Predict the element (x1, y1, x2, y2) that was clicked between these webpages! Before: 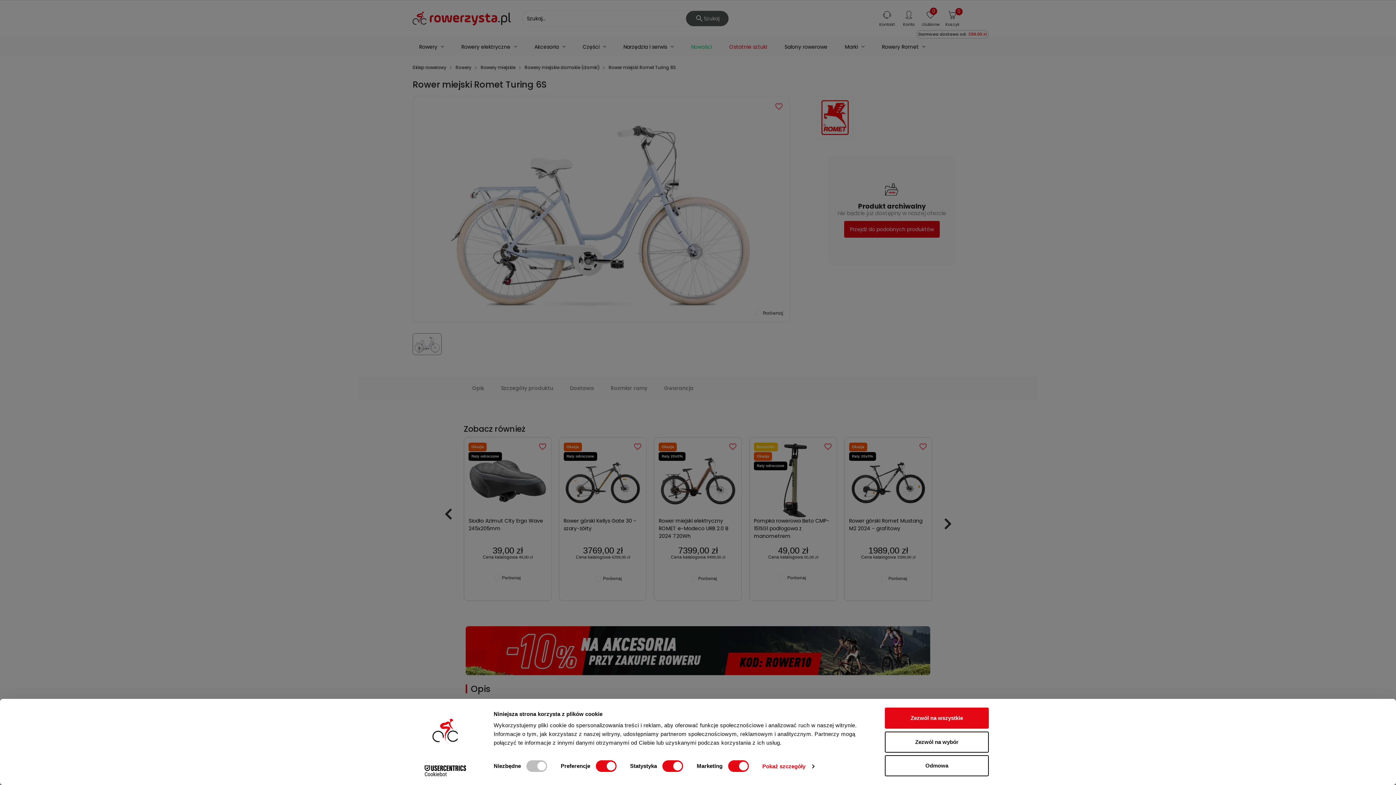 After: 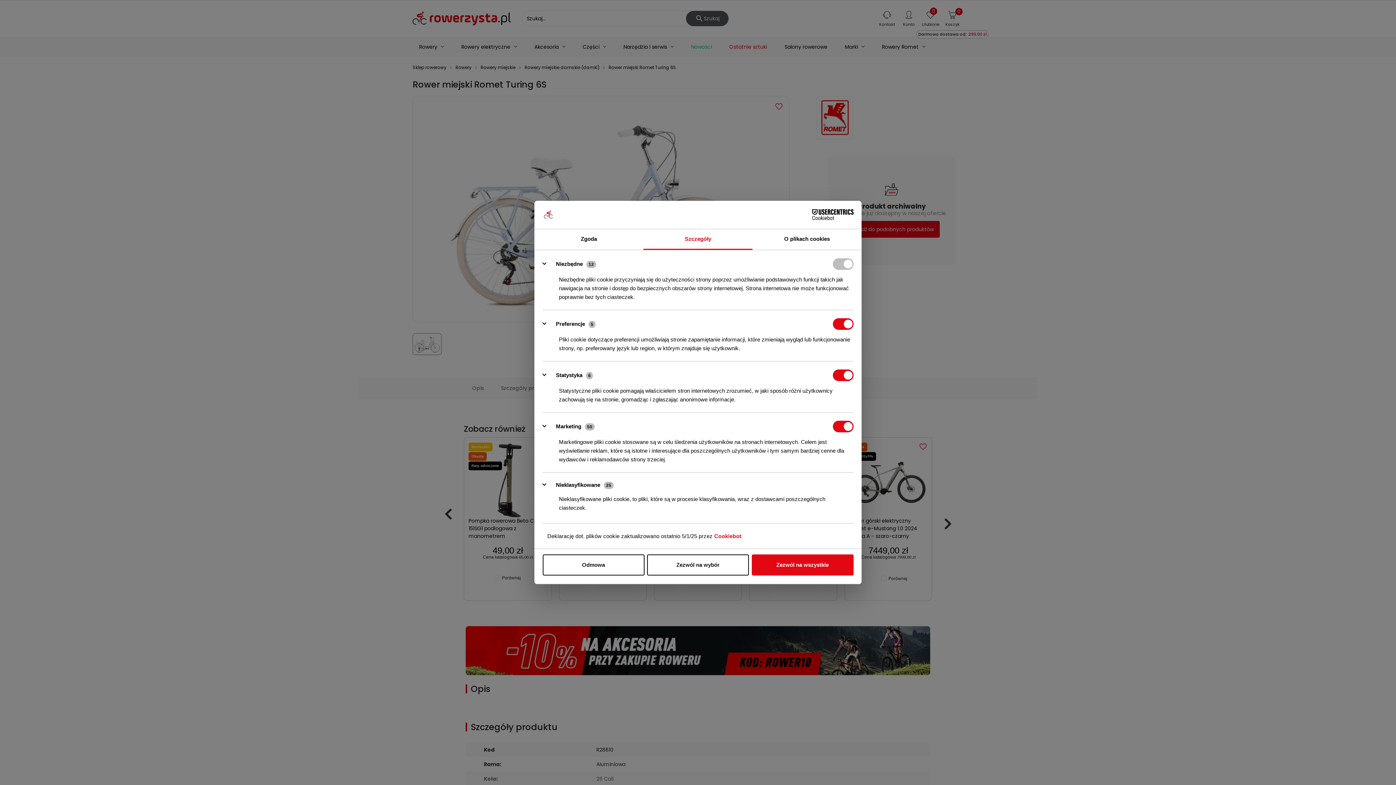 Action: label: Pokaż szczegóły bbox: (762, 761, 814, 772)